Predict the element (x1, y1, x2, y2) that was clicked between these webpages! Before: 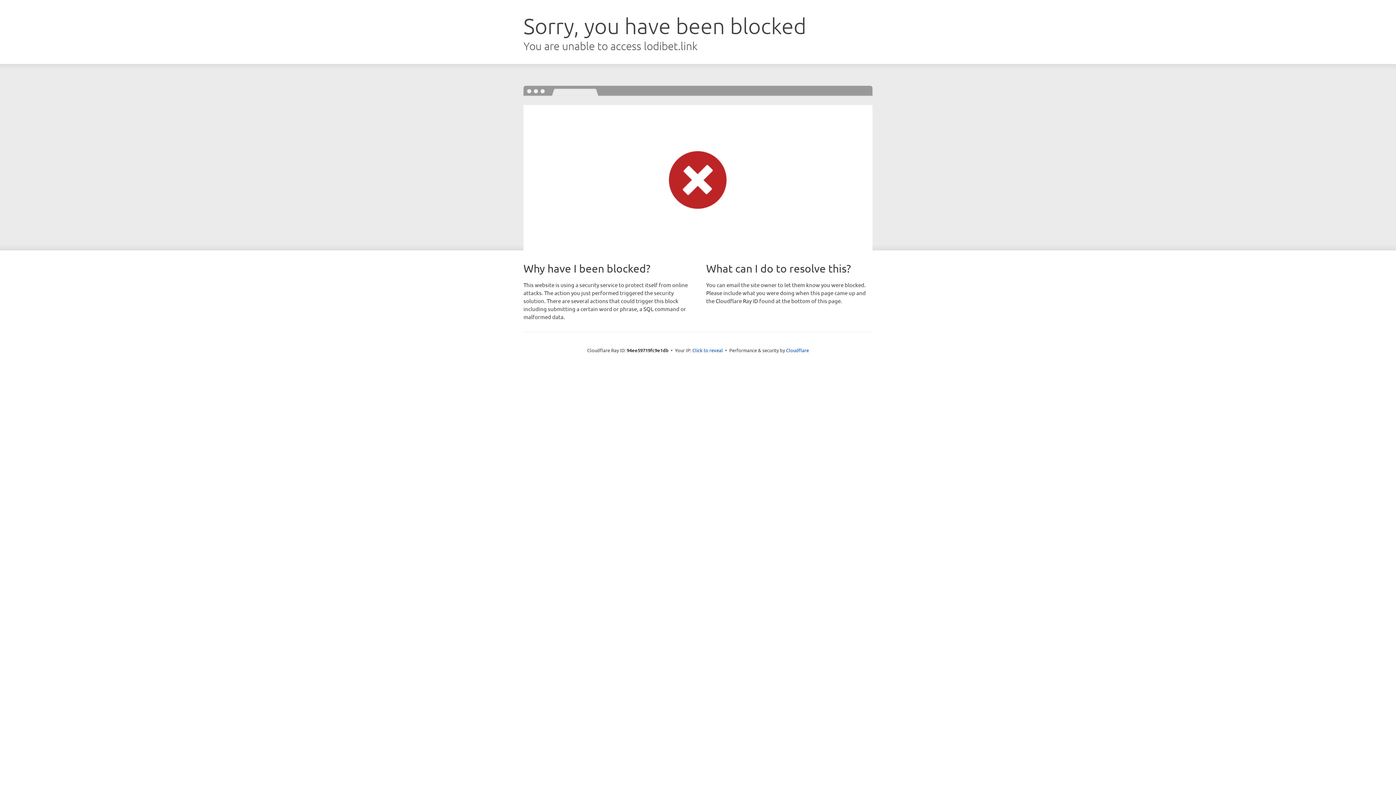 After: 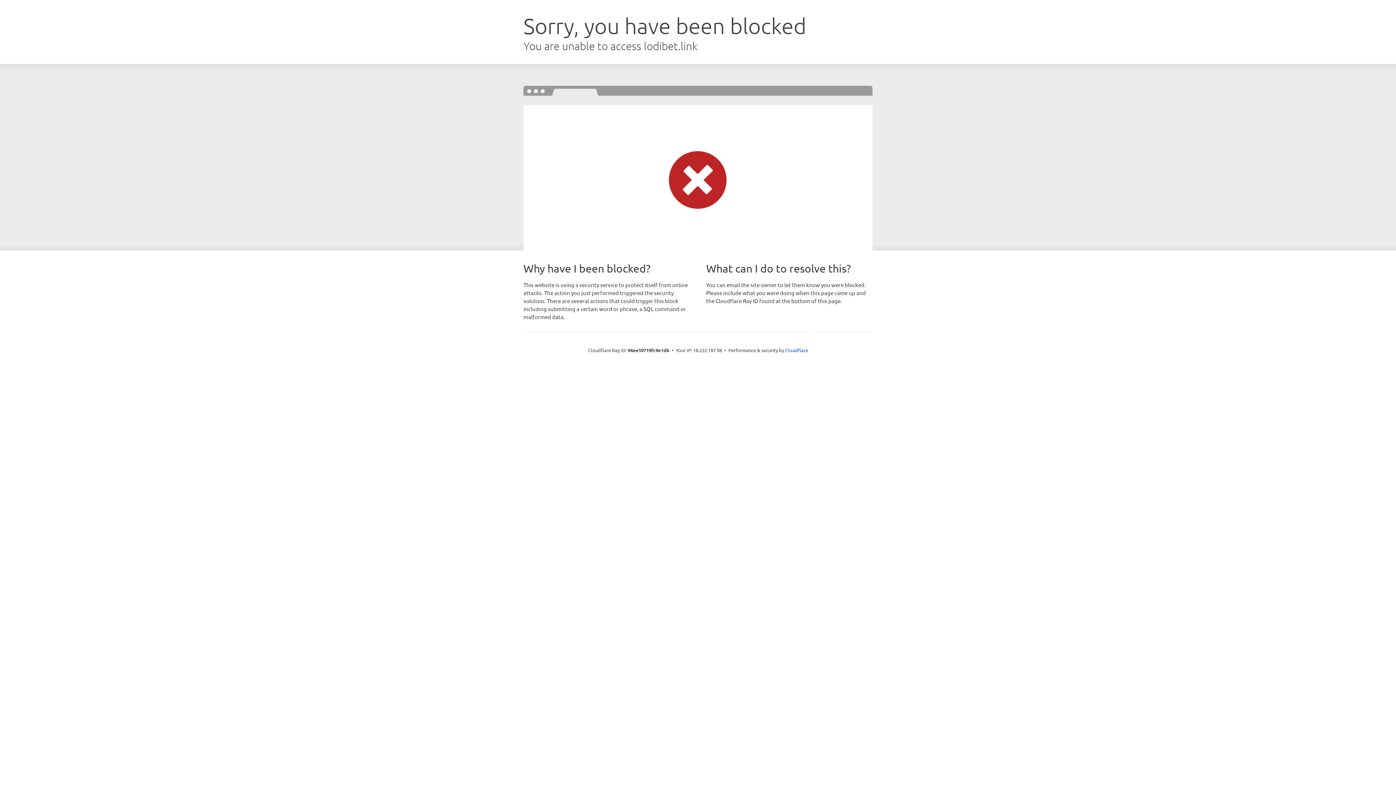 Action: label: Click to reveal bbox: (692, 346, 723, 353)